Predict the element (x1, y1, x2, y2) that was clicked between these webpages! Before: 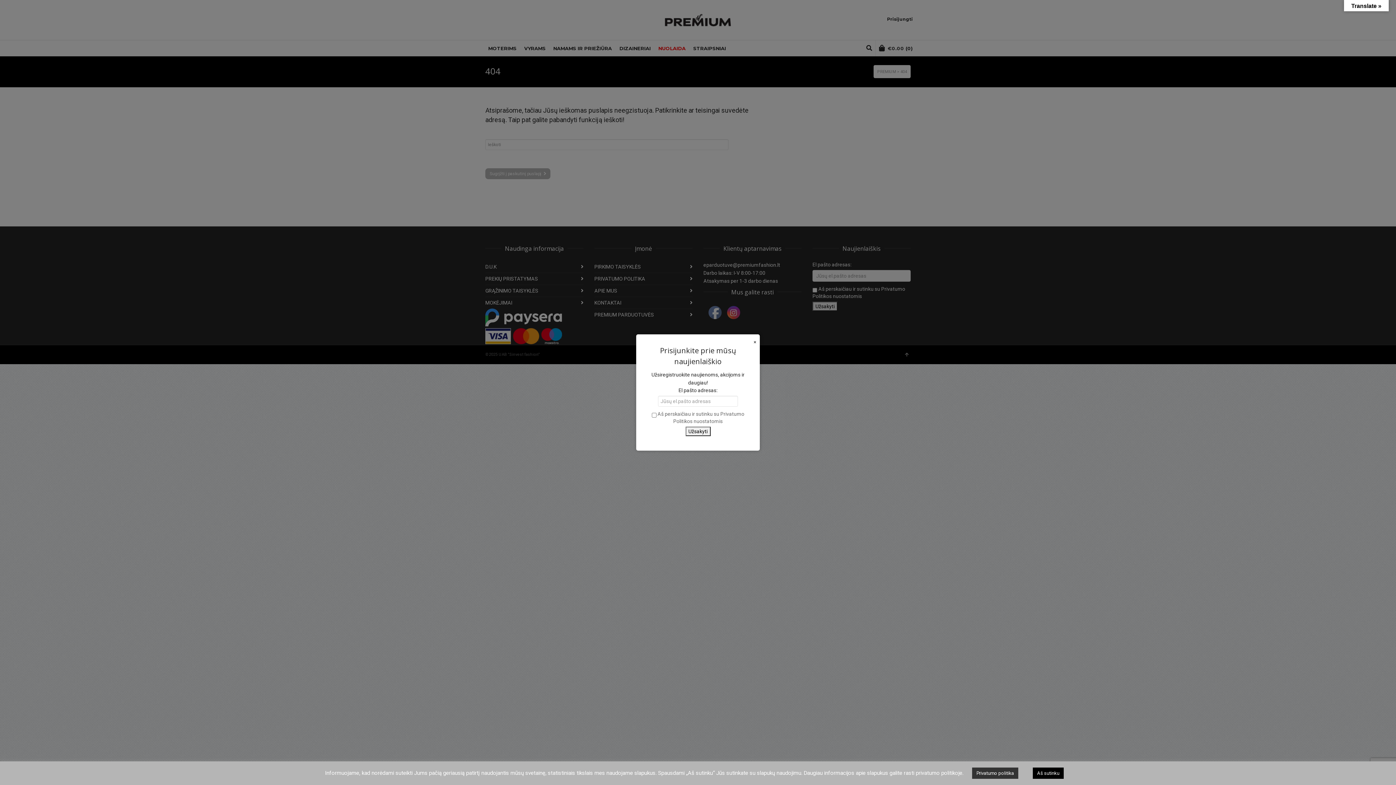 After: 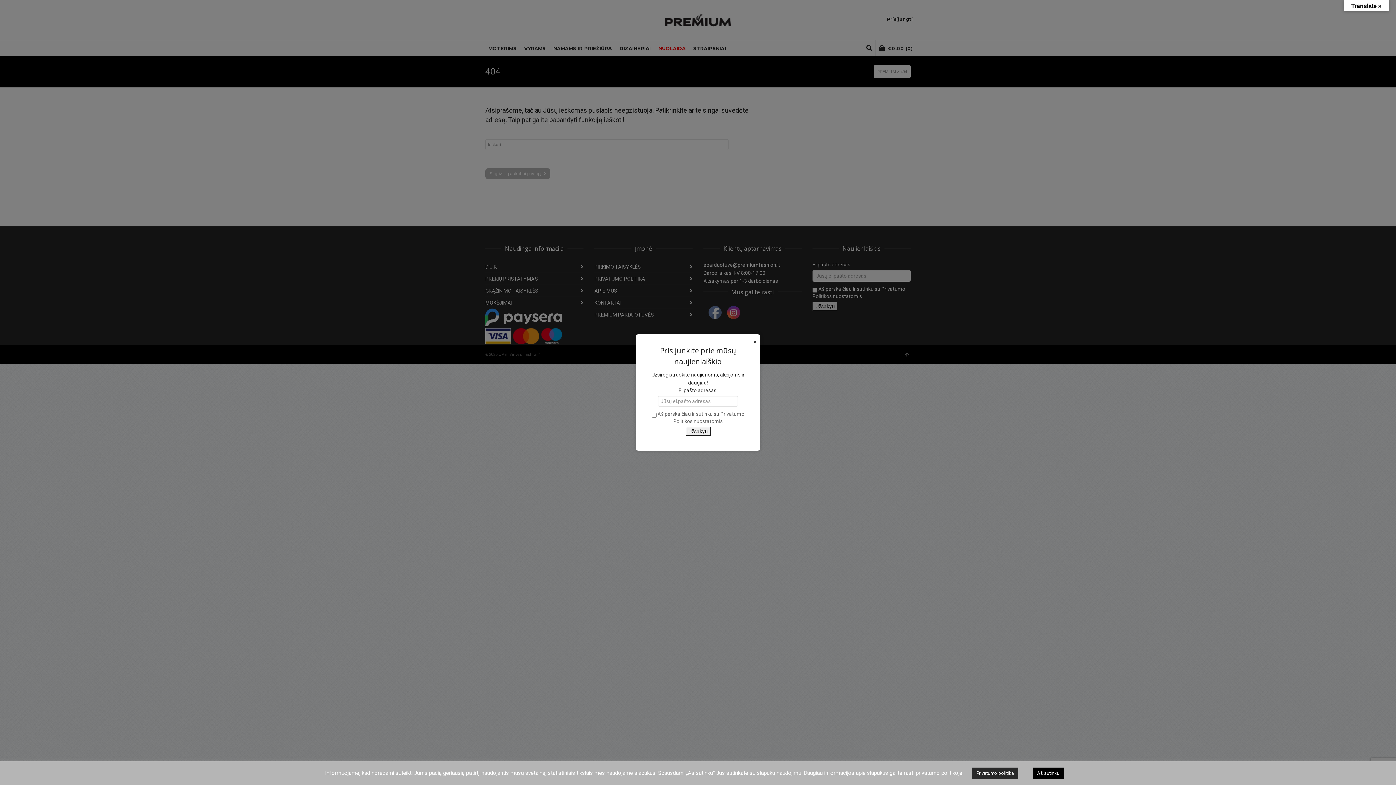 Action: label: Privatumo politika bbox: (972, 768, 1018, 779)